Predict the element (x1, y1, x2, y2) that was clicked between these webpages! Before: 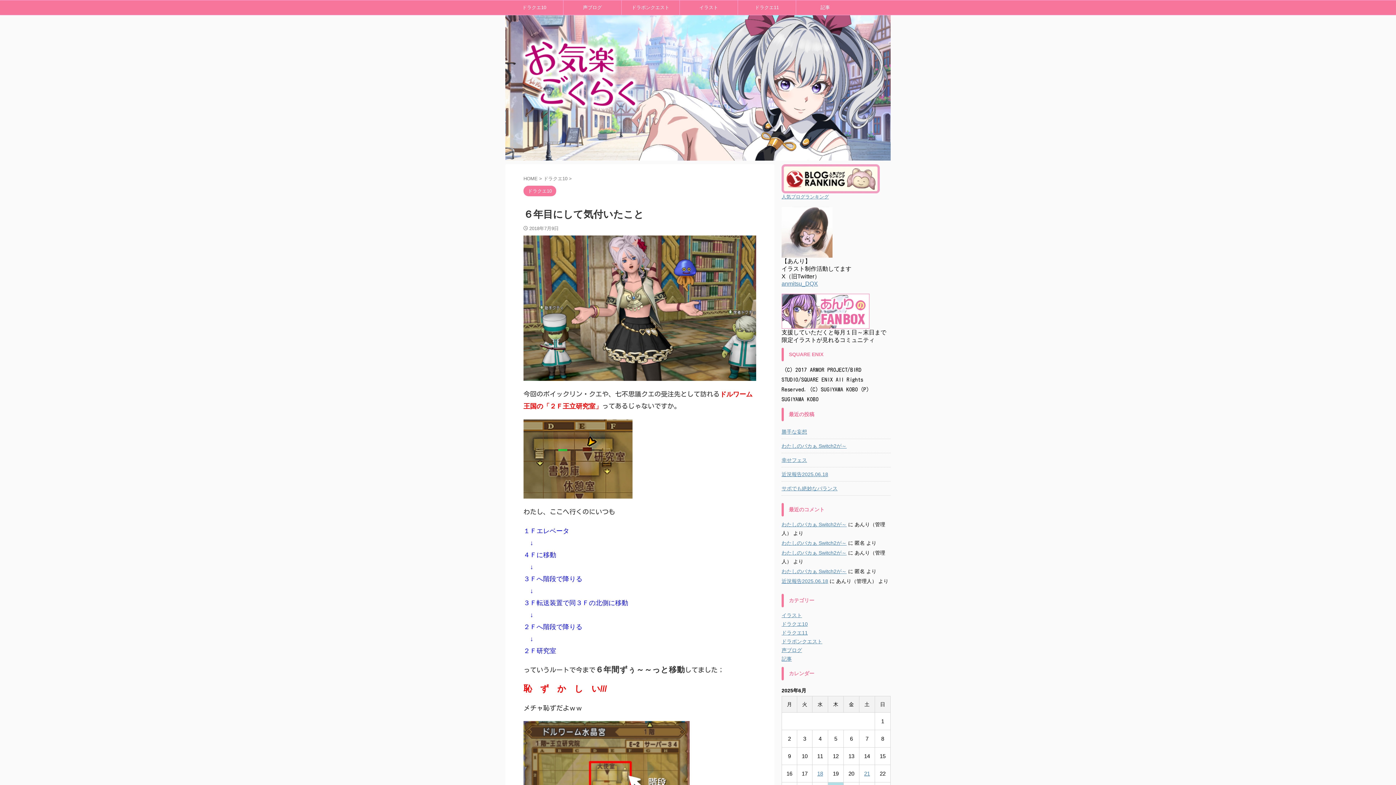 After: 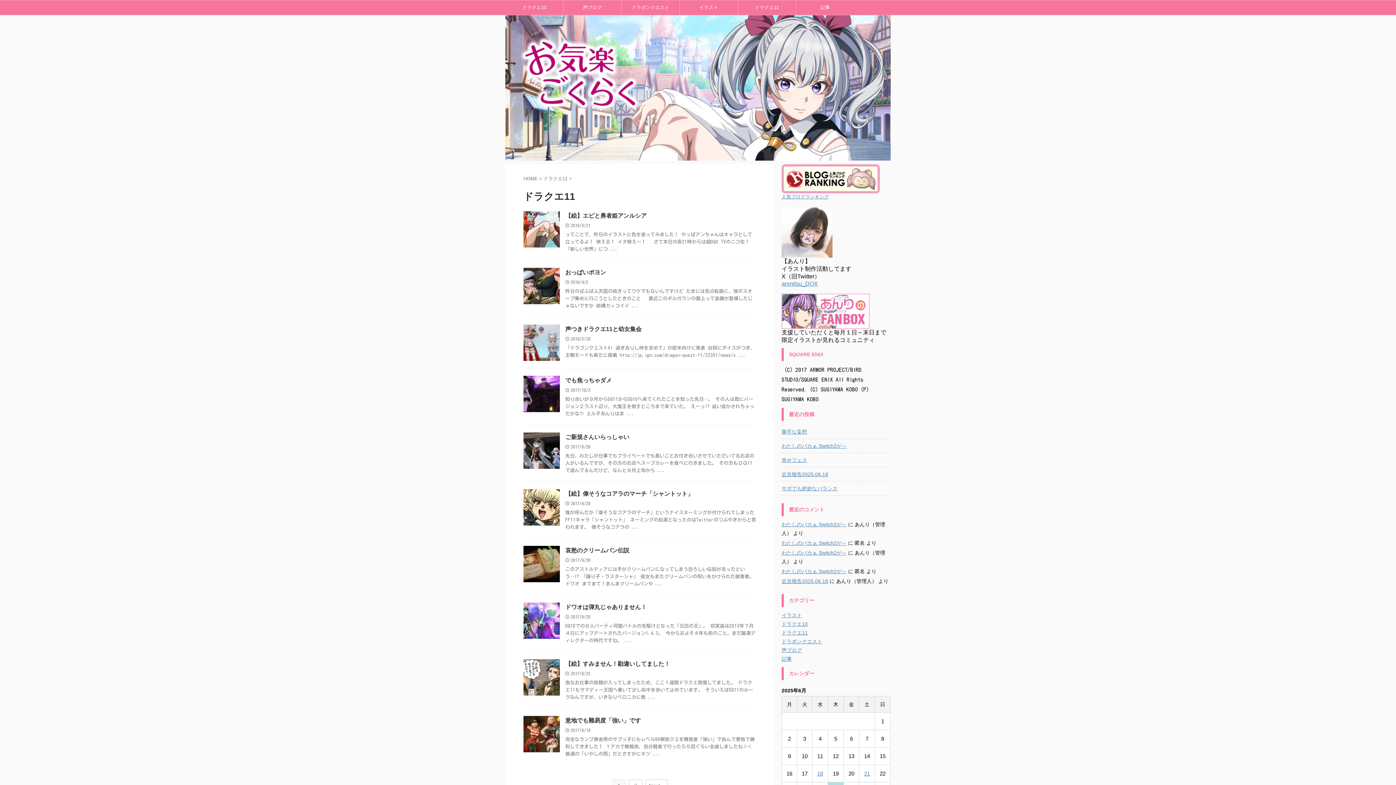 Action: bbox: (781, 630, 808, 636) label: ドラクエ11